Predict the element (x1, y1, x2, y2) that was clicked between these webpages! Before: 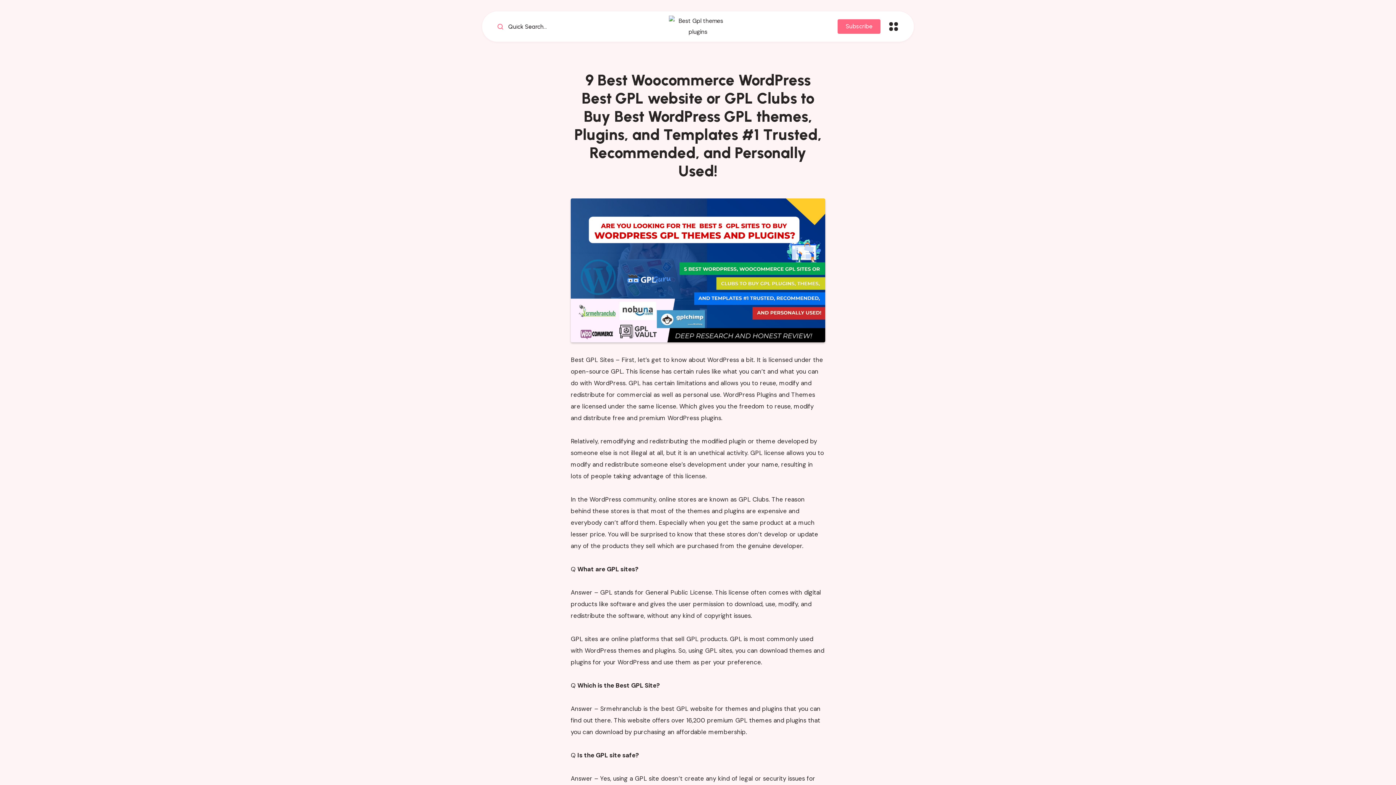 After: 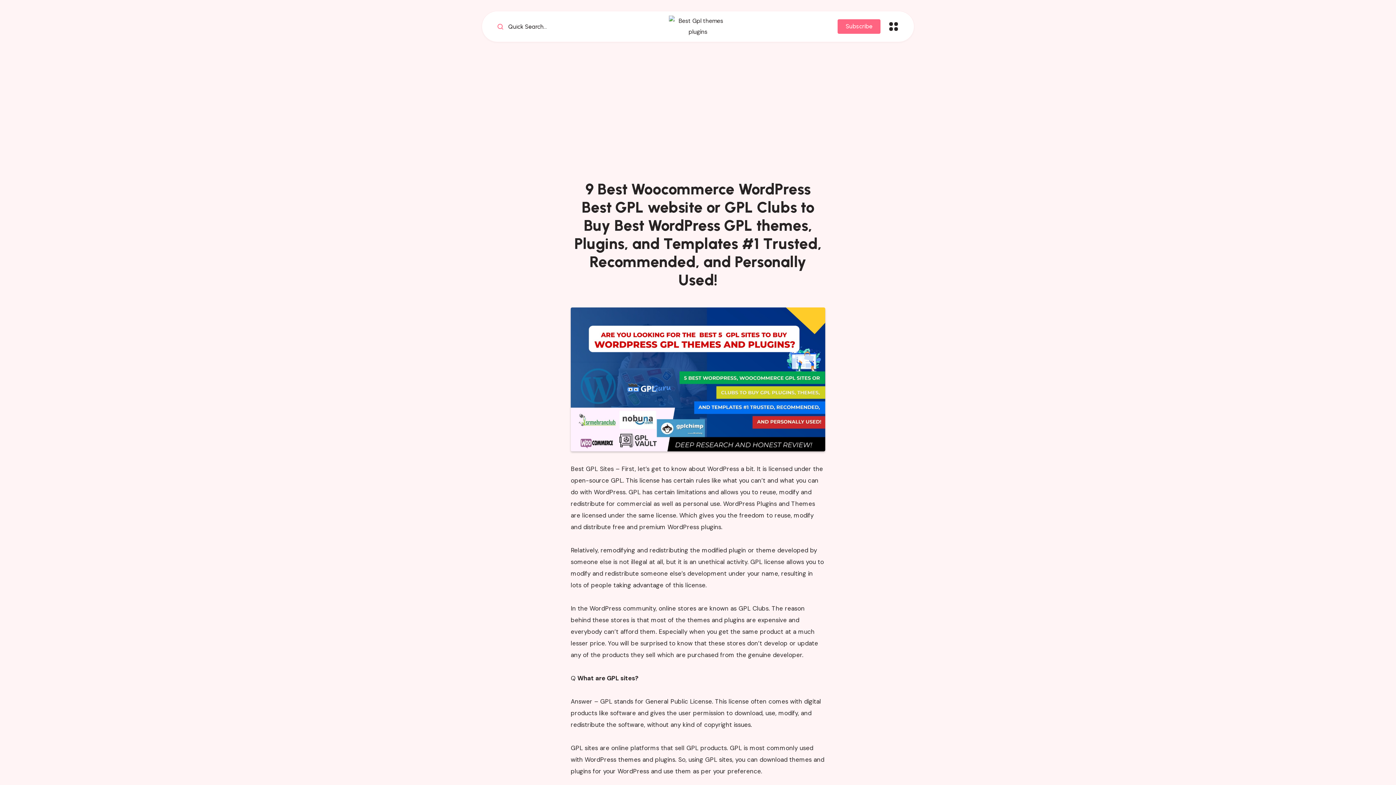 Action: bbox: (496, 22, 547, 30) label:  Quick Search...